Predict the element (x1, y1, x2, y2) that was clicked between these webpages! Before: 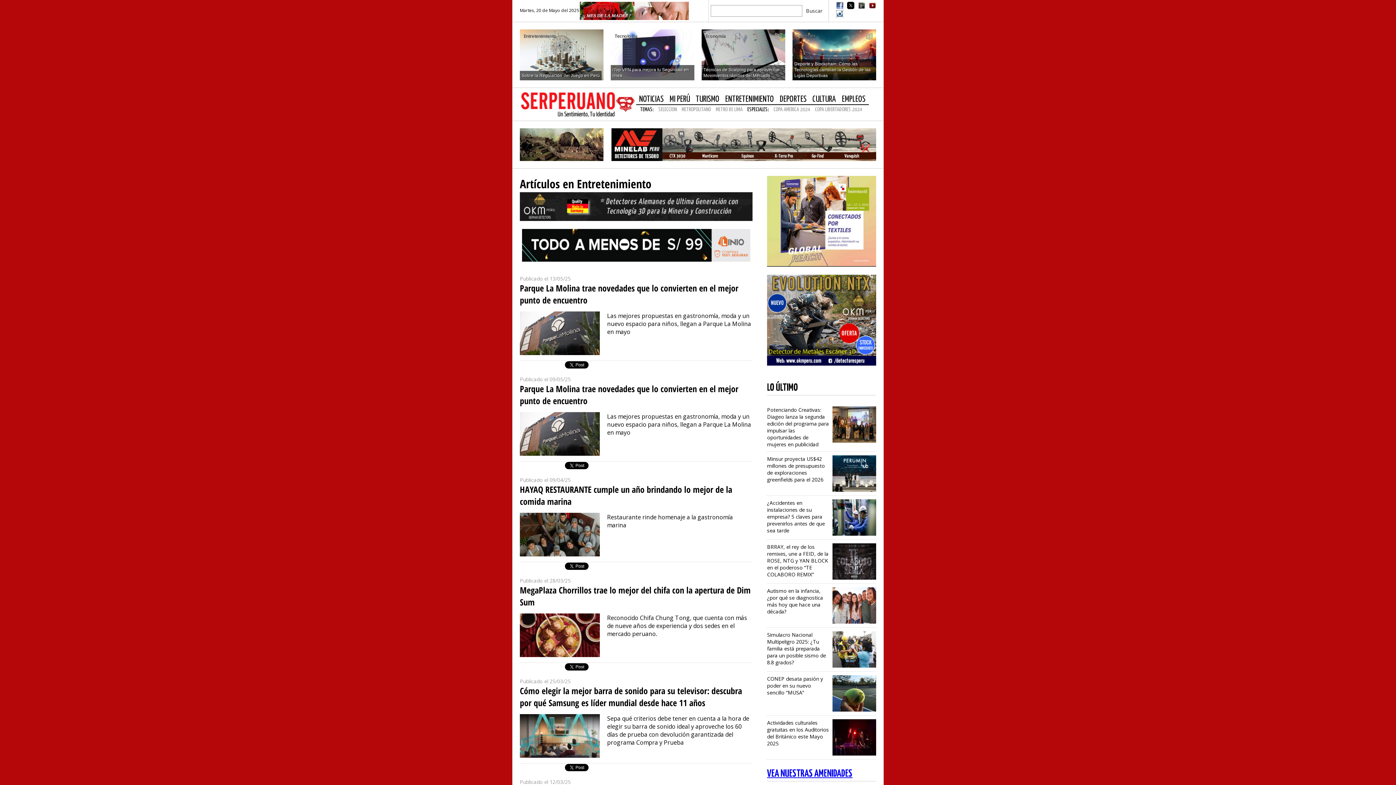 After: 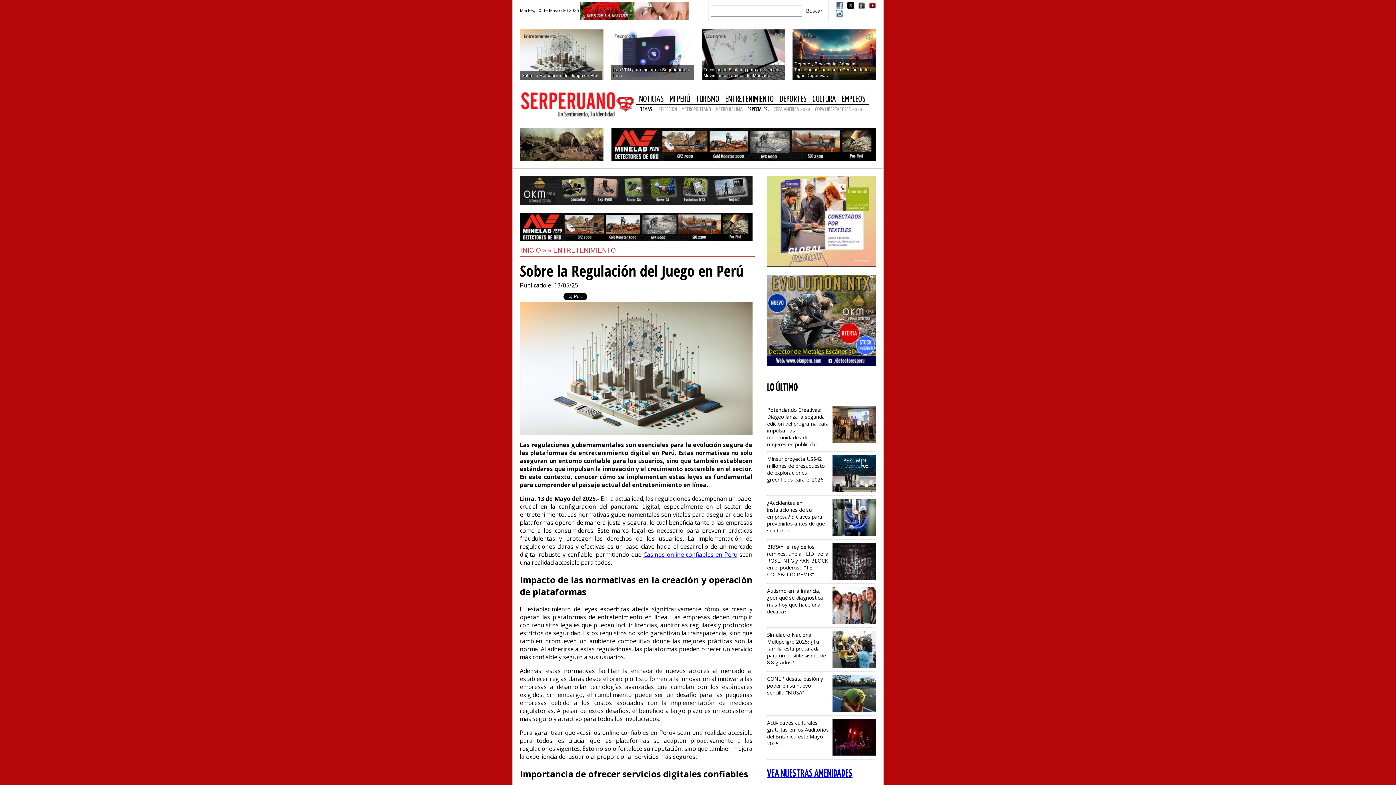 Action: label: Entretenimiento
Sobre la Regulación del Juego en Perú bbox: (520, 29, 603, 80)